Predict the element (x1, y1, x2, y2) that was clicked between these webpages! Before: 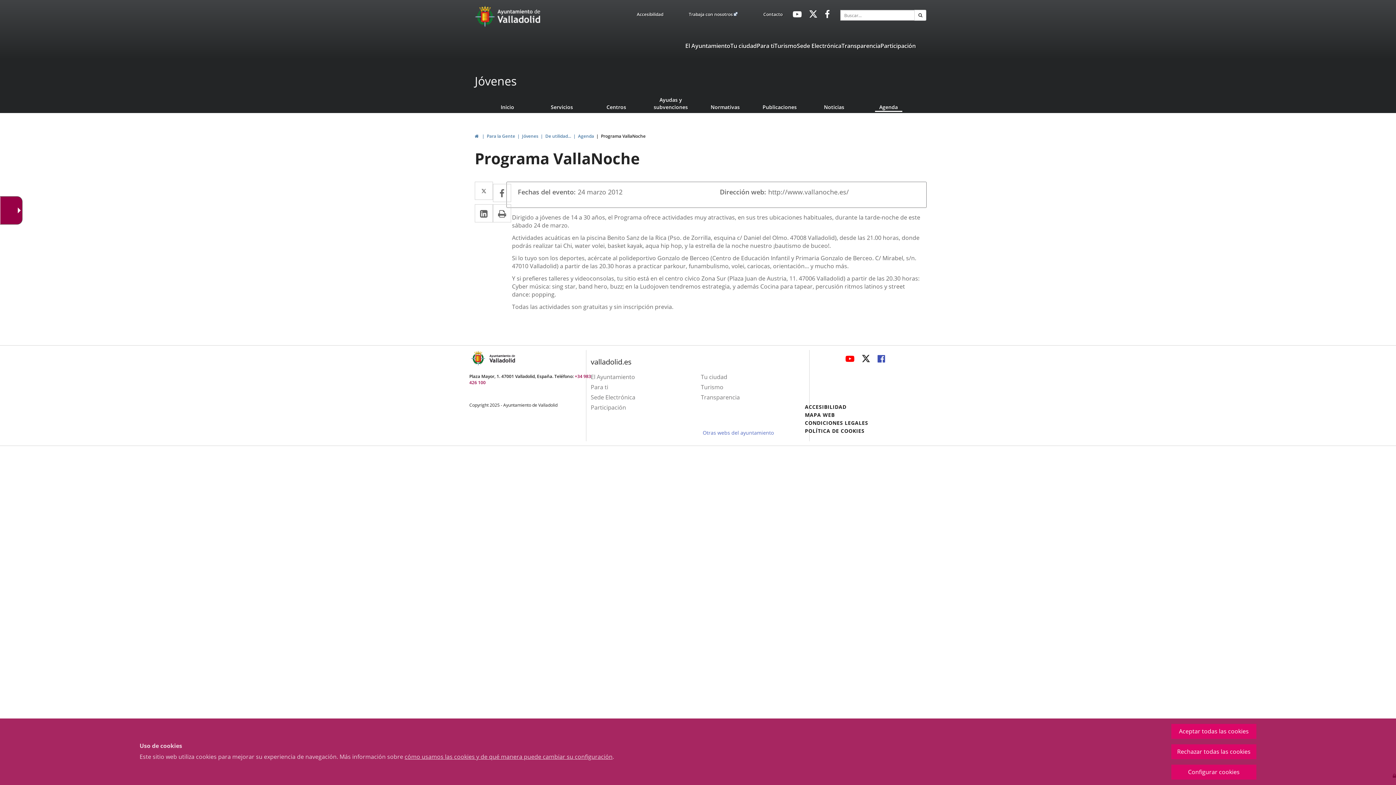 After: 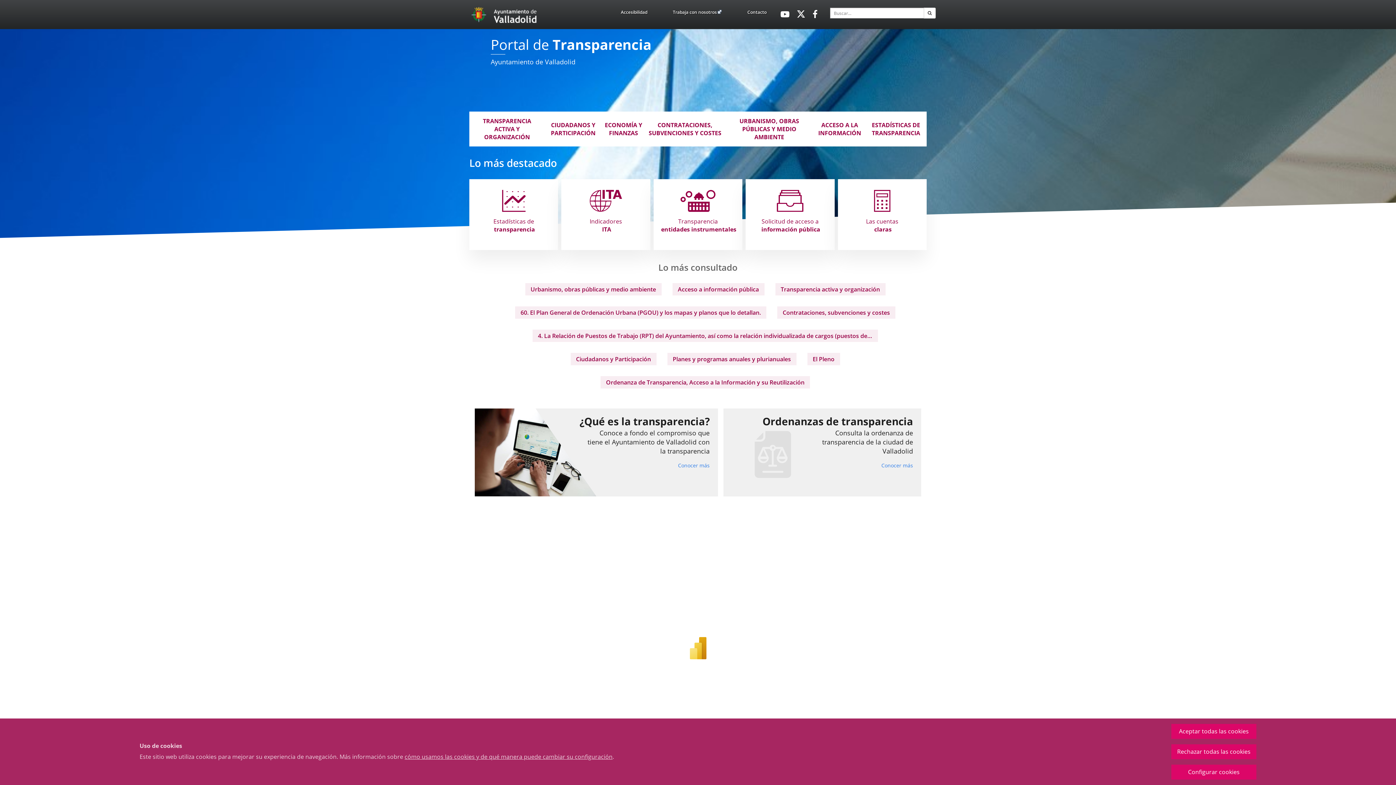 Action: label: Transparencia bbox: (701, 393, 739, 401)